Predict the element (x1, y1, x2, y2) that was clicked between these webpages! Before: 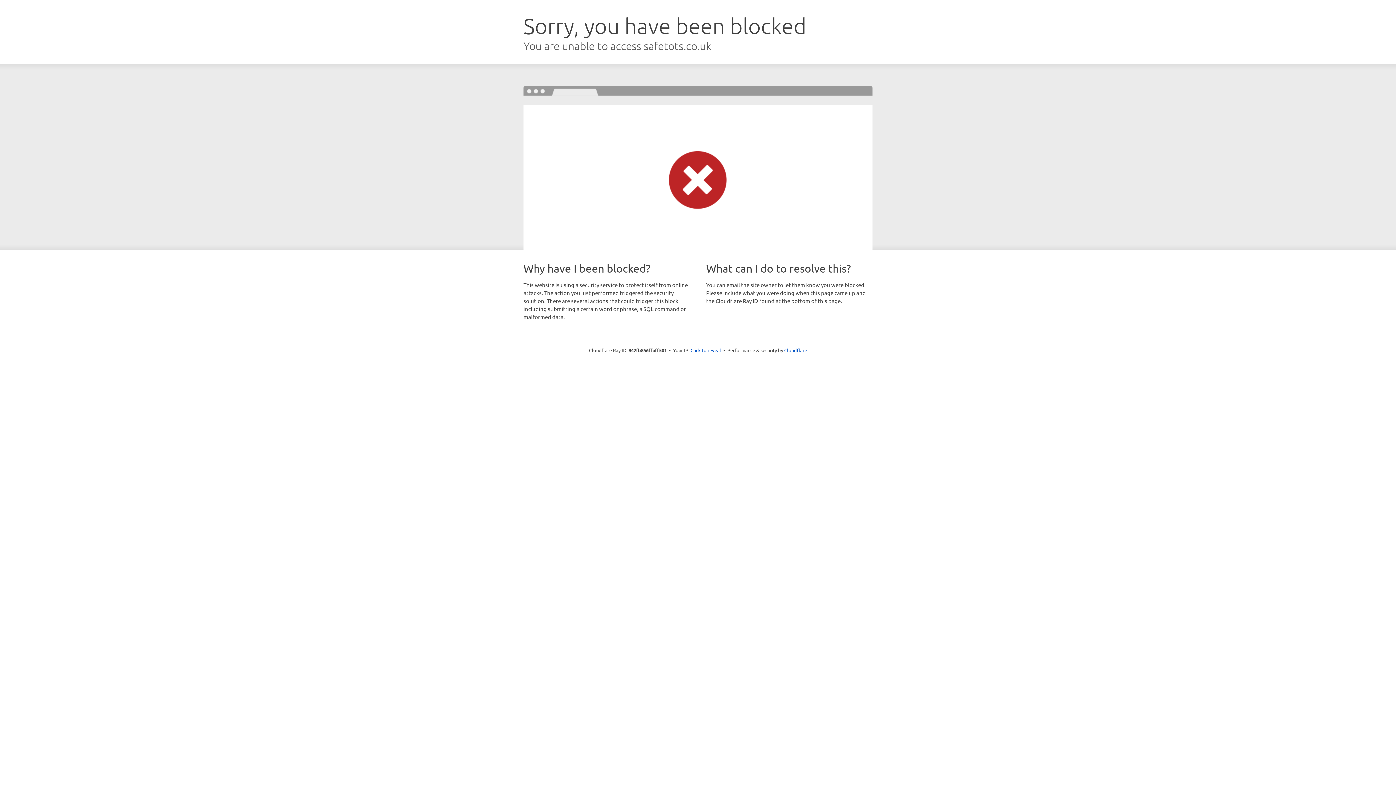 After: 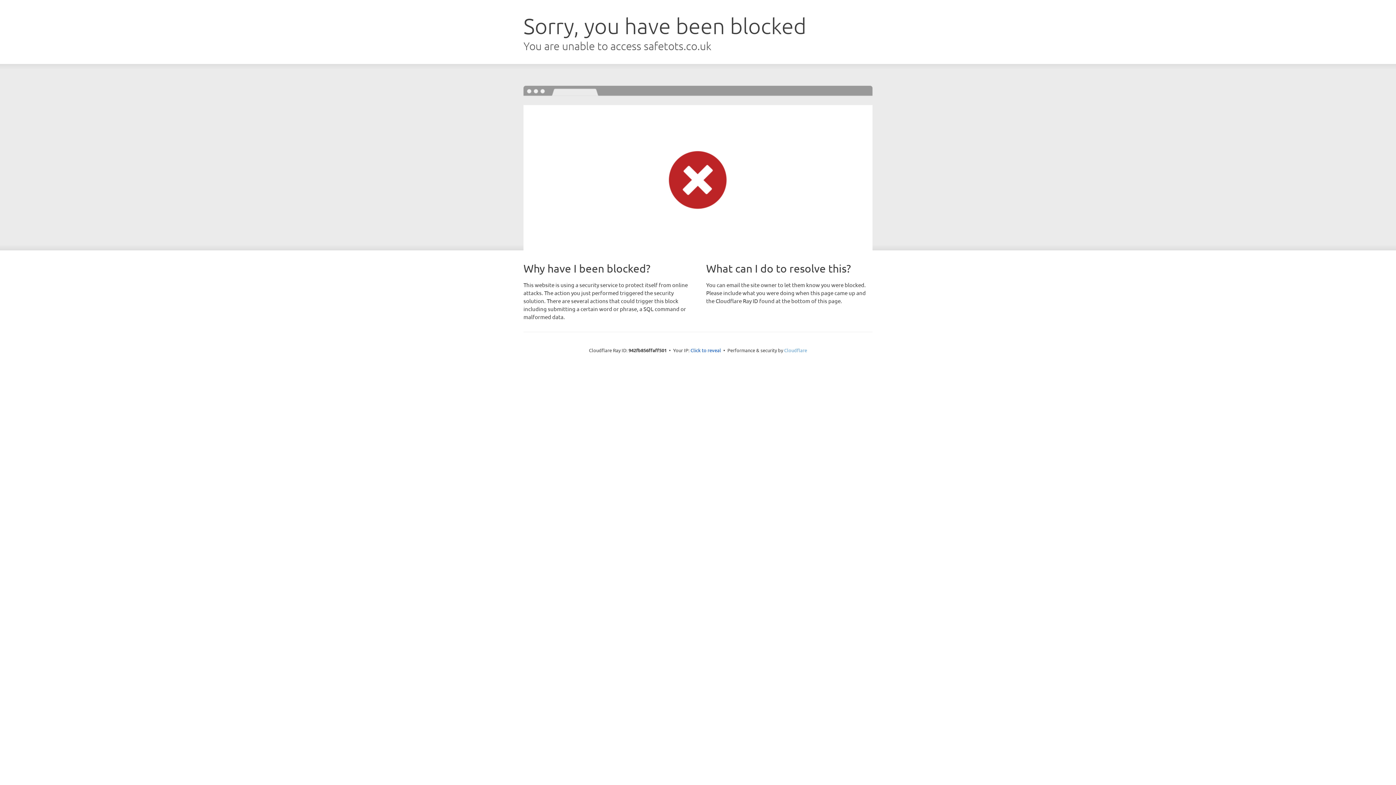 Action: label: Cloudflare bbox: (784, 347, 807, 353)